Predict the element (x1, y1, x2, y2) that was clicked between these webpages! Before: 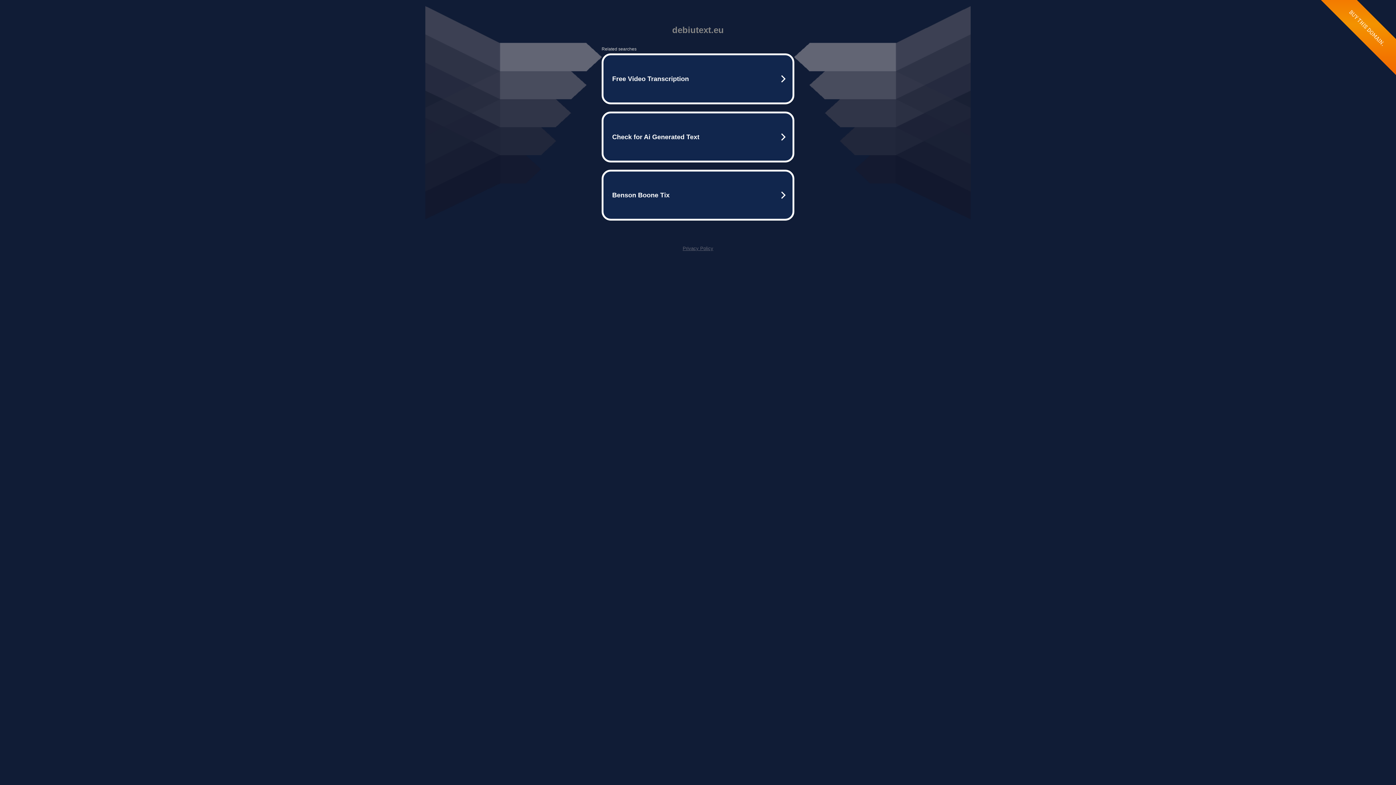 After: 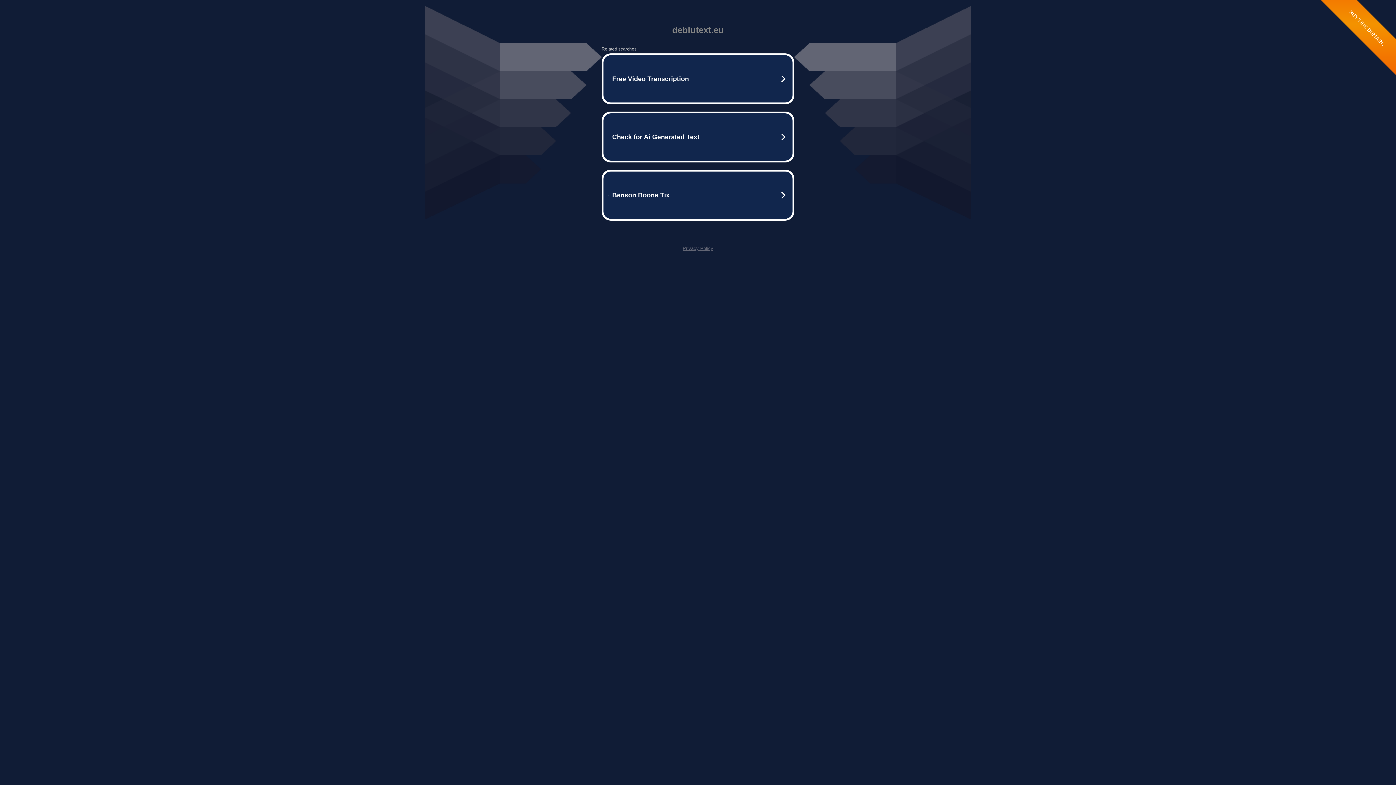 Action: label: Privacy Policy bbox: (682, 245, 713, 251)